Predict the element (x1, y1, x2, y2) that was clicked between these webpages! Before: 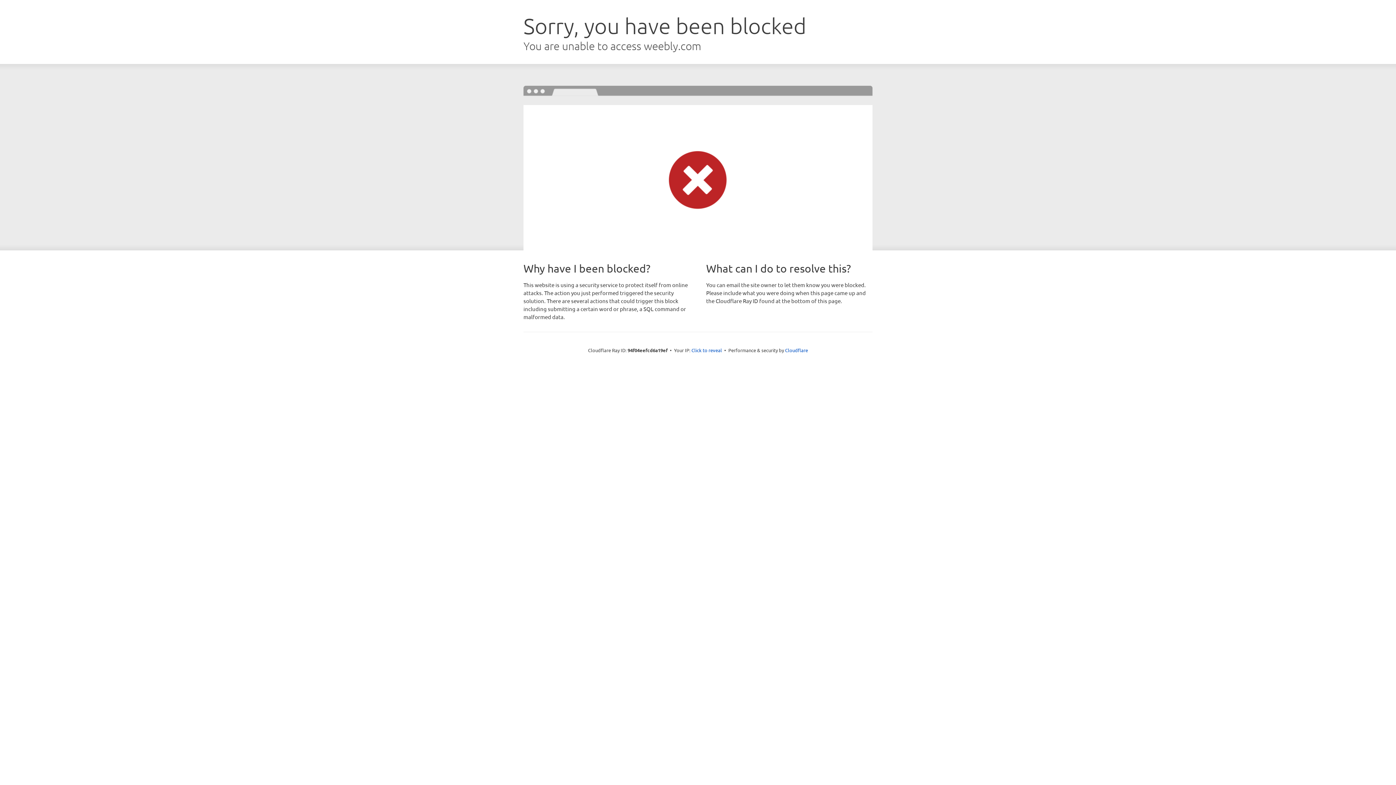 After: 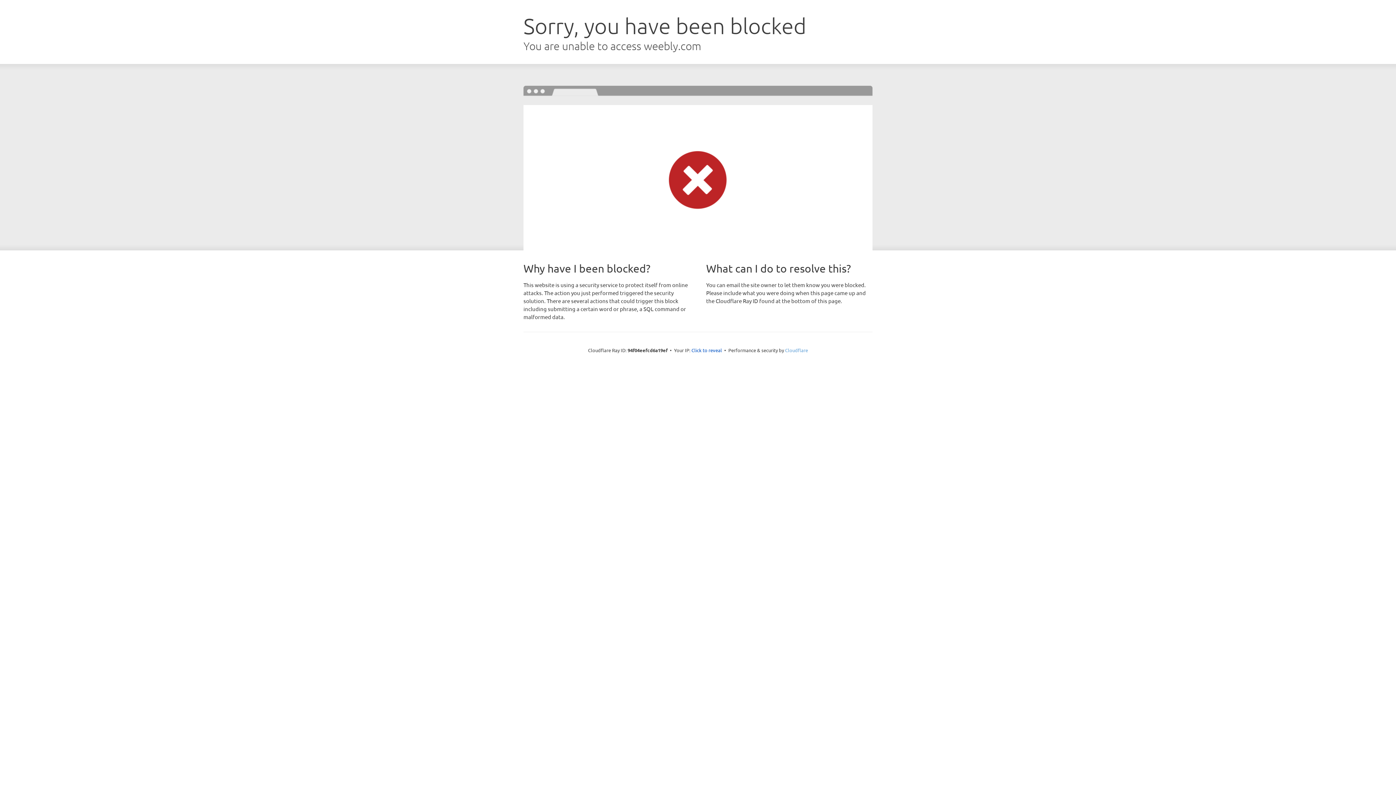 Action: bbox: (785, 347, 808, 353) label: Cloudflare